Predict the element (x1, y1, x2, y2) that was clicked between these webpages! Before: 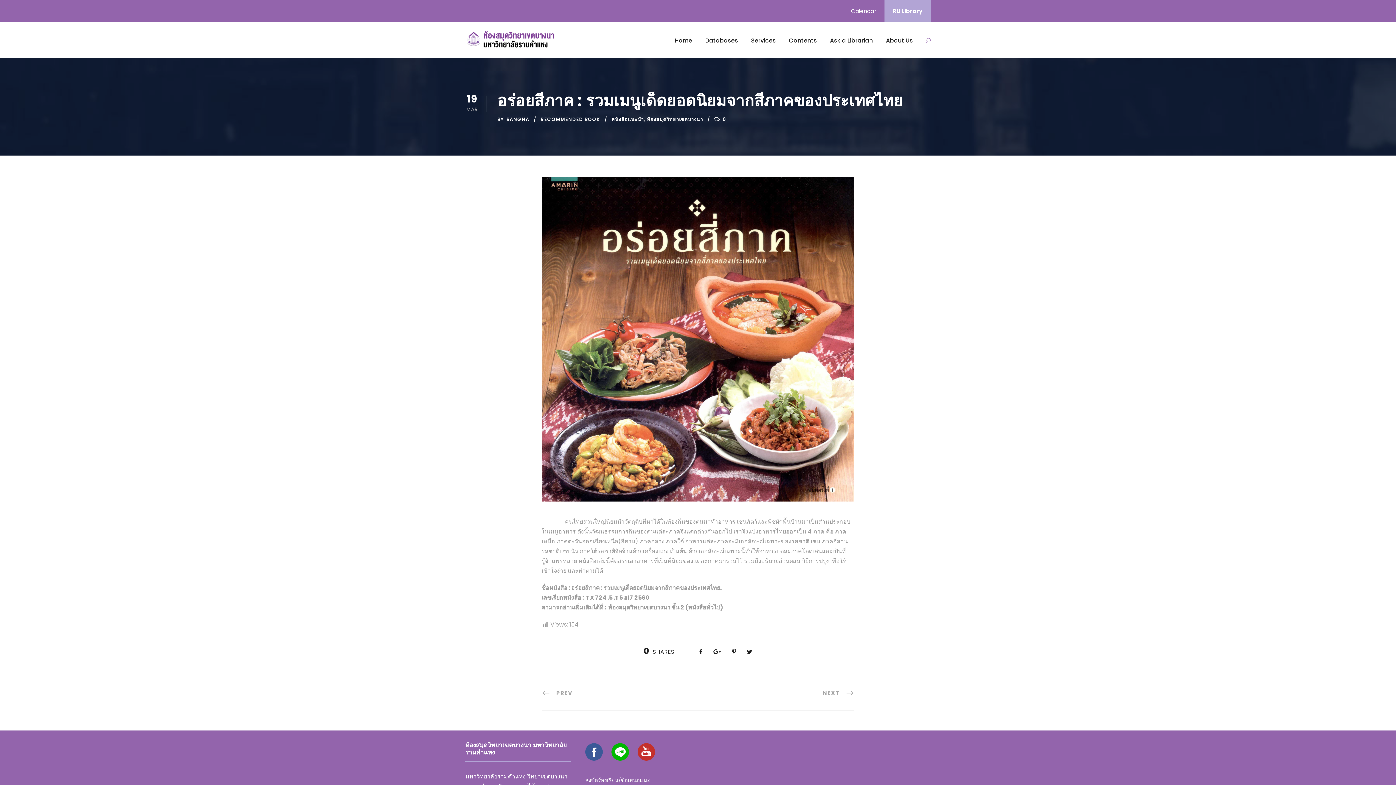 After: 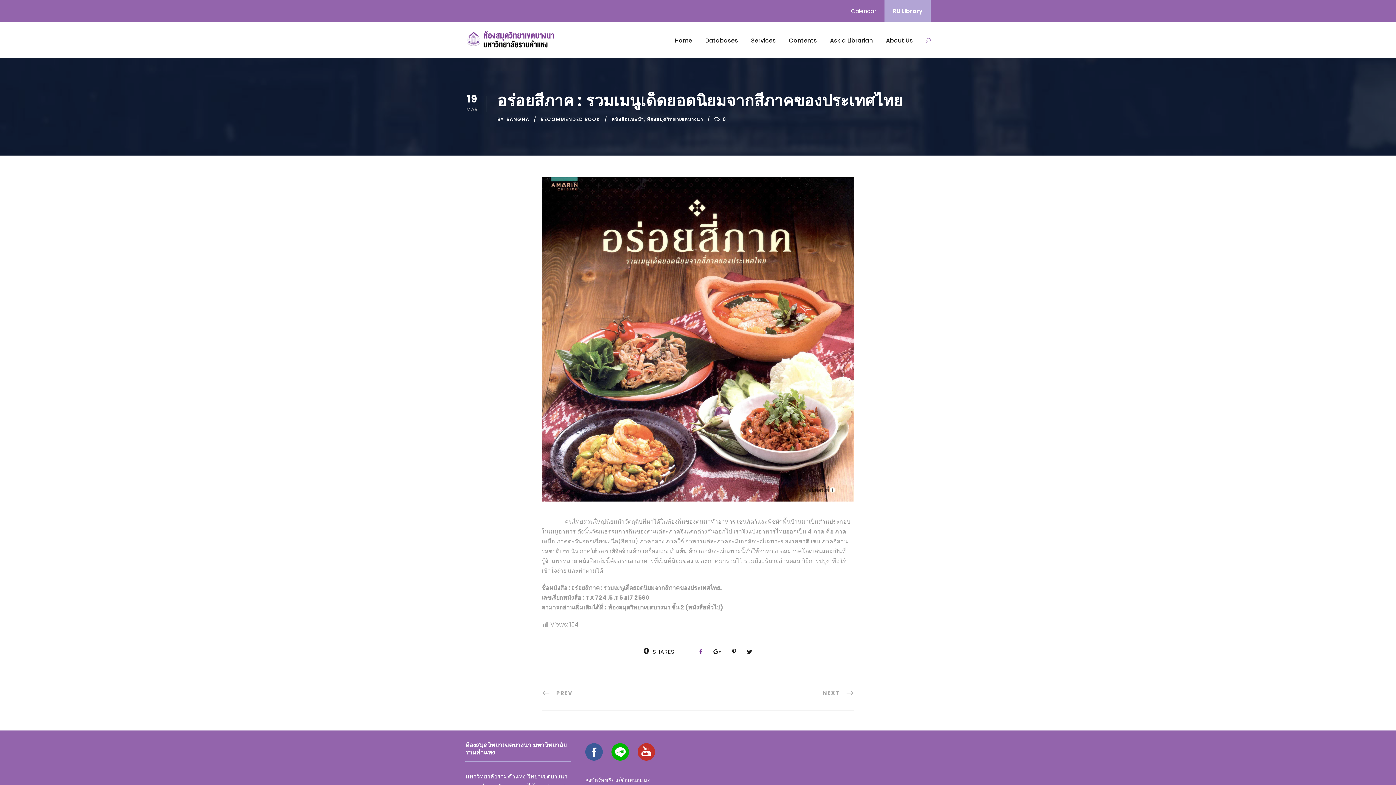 Action: bbox: (699, 648, 702, 656)